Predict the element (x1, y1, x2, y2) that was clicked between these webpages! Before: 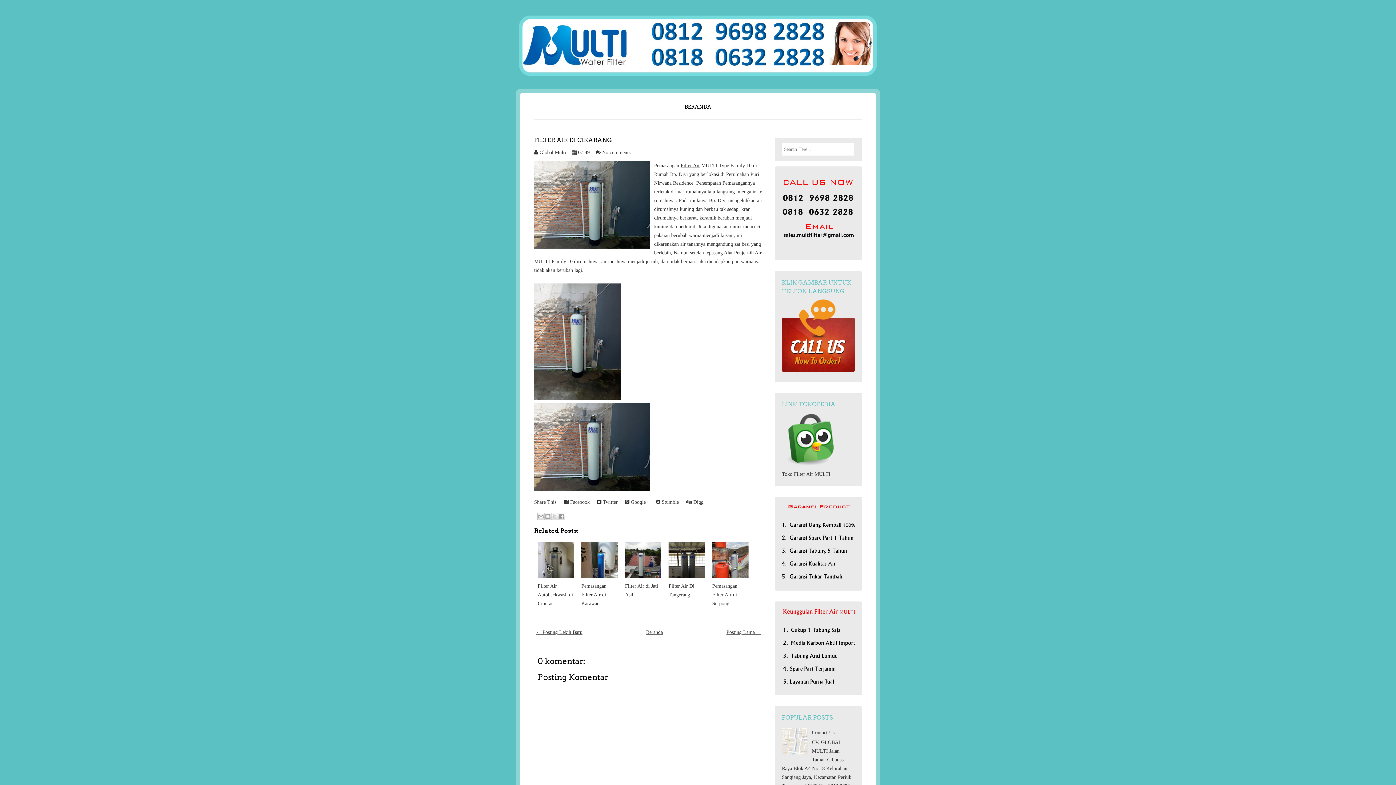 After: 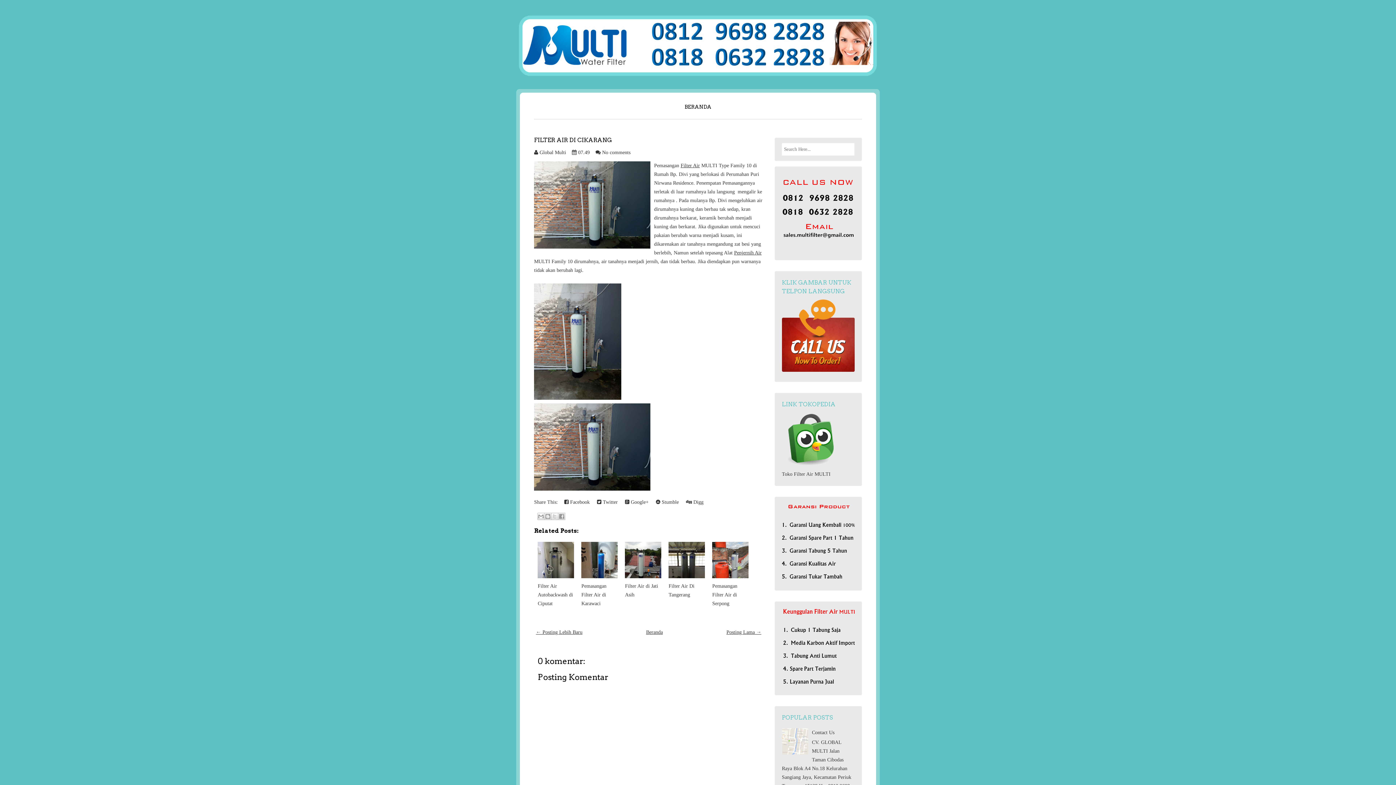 Action: bbox: (682, 498, 707, 507) label:  Digg